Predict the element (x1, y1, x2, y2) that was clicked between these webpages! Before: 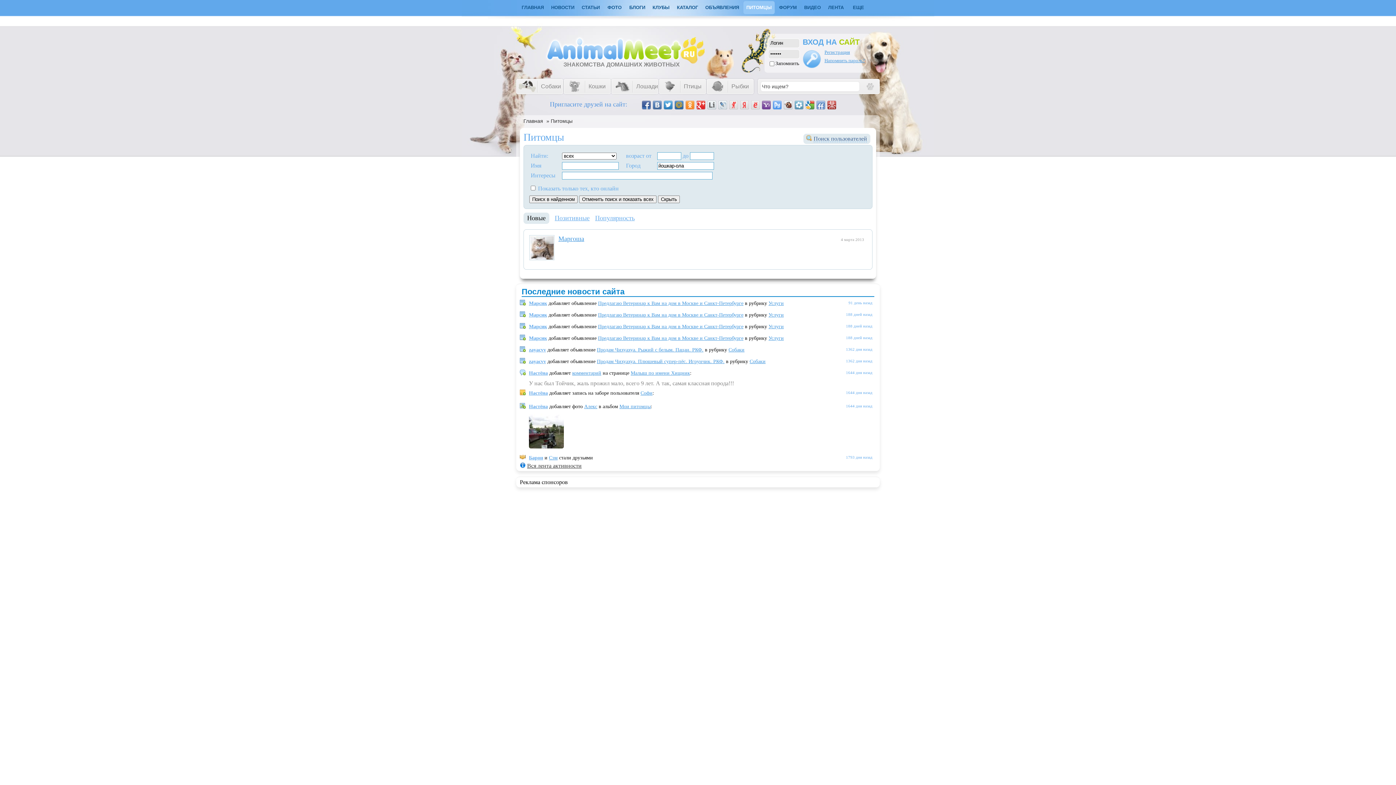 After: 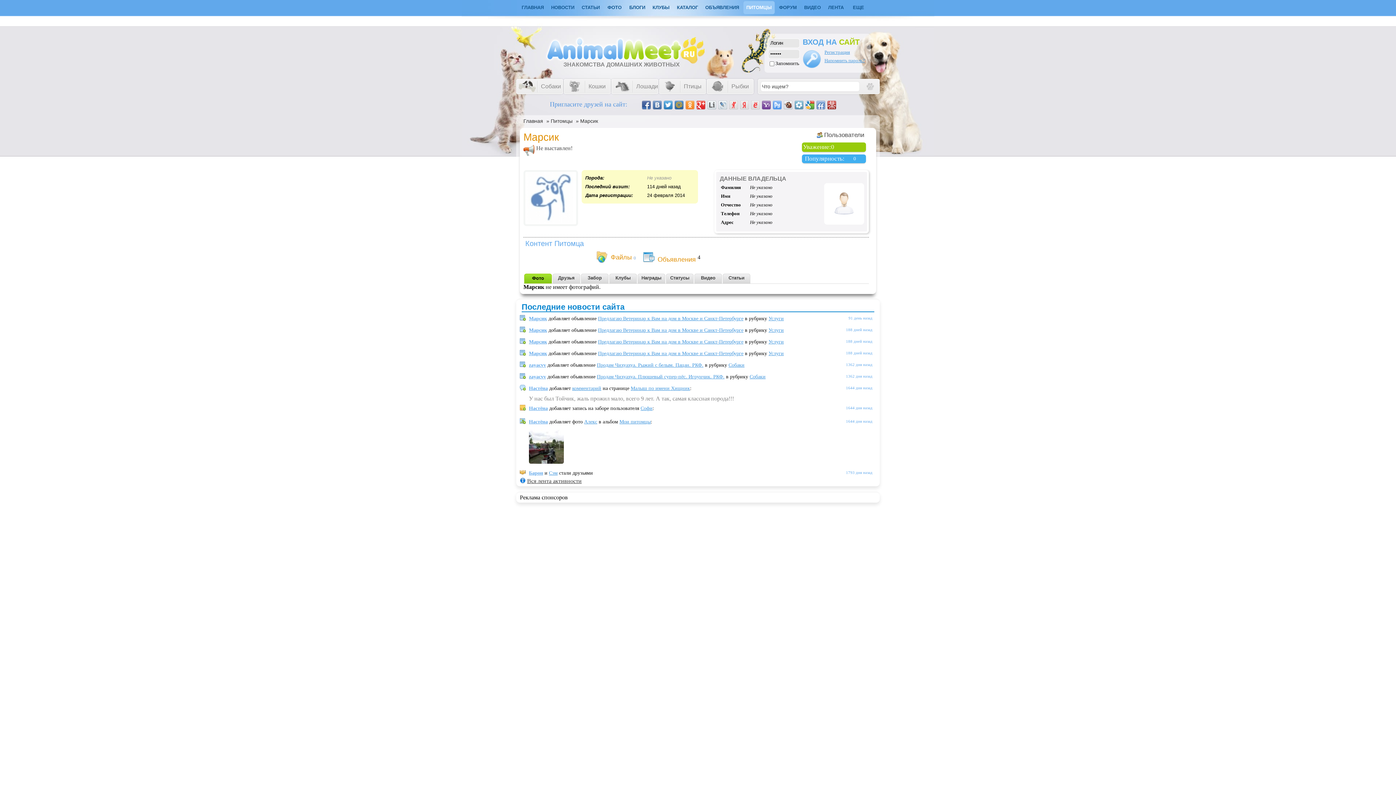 Action: label: Марсик bbox: (529, 312, 547, 317)